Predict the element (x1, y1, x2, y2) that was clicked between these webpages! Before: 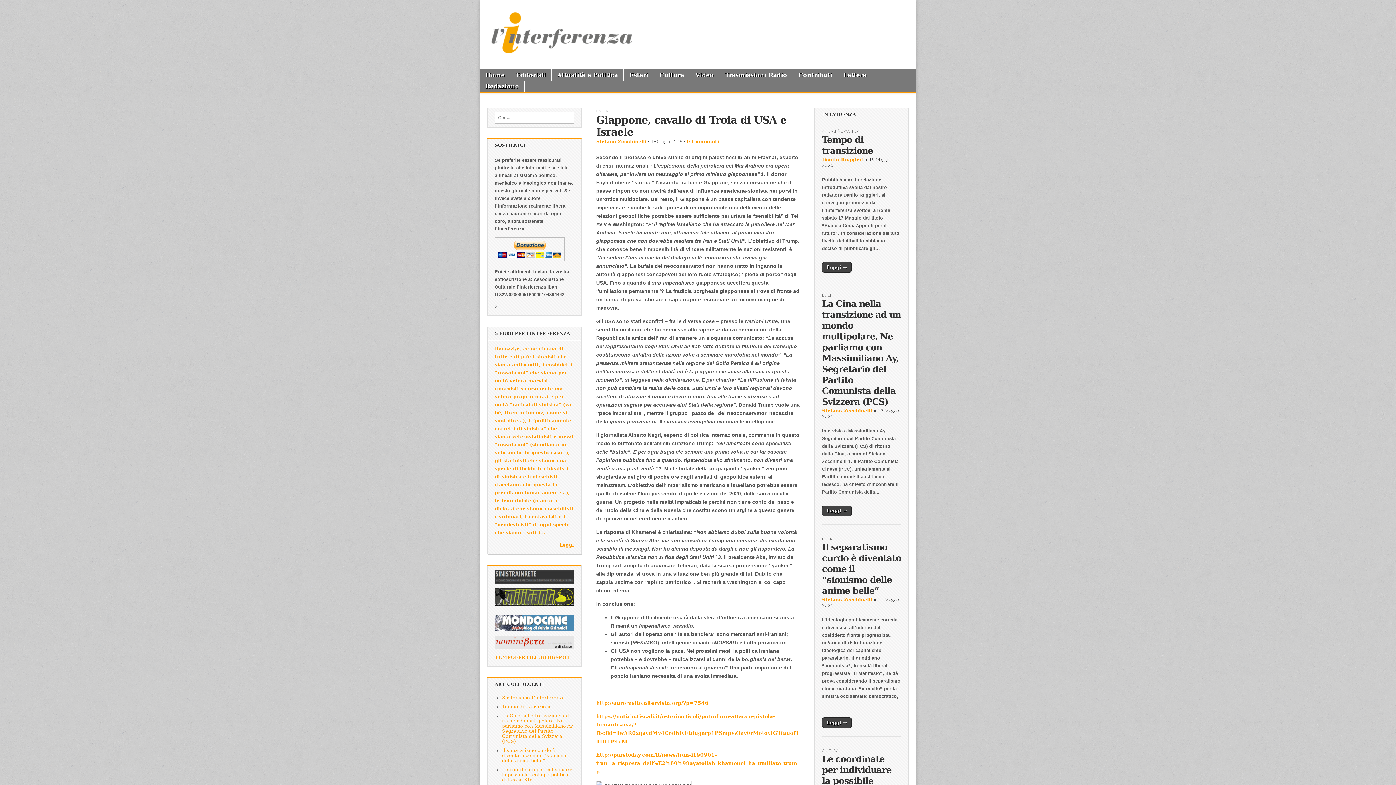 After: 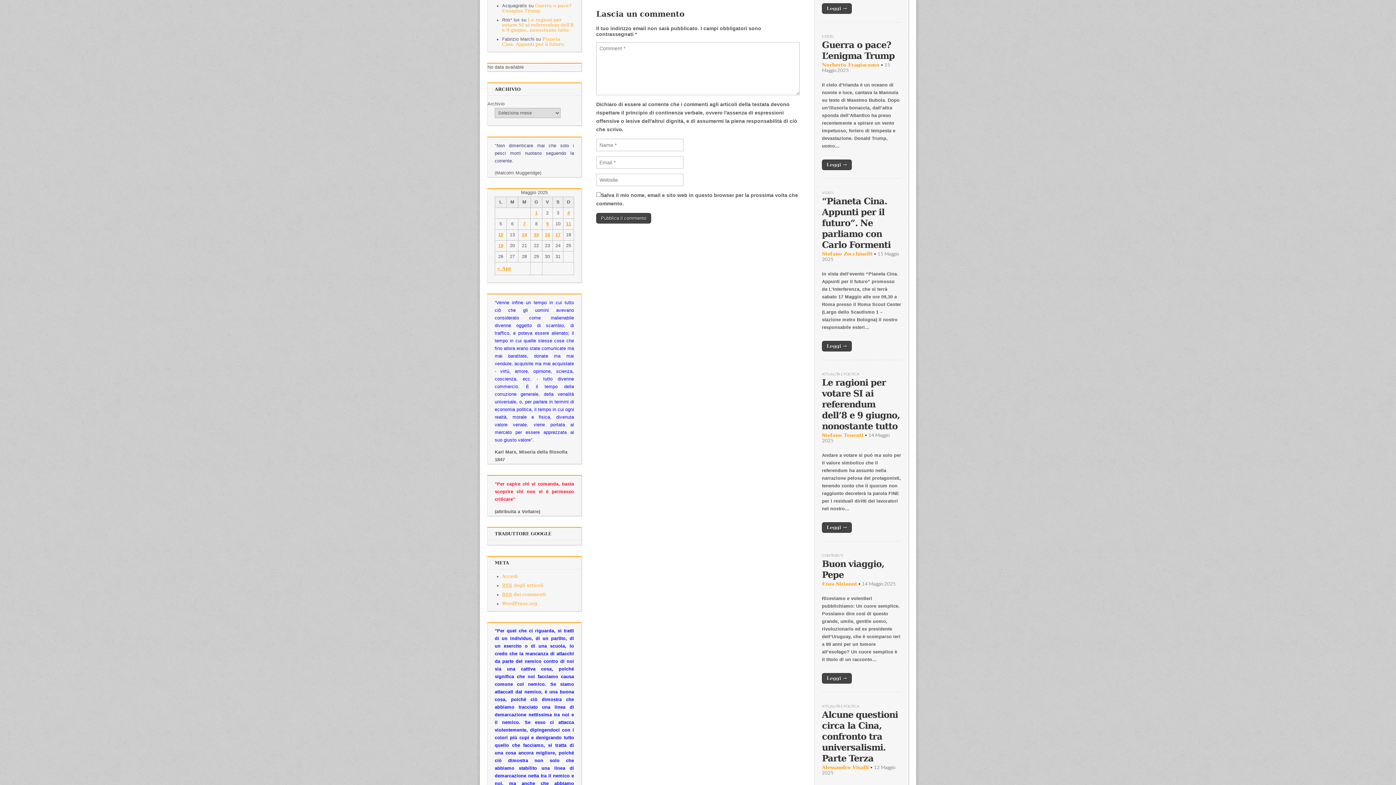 Action: bbox: (686, 138, 719, 144) label: 0 Commenti